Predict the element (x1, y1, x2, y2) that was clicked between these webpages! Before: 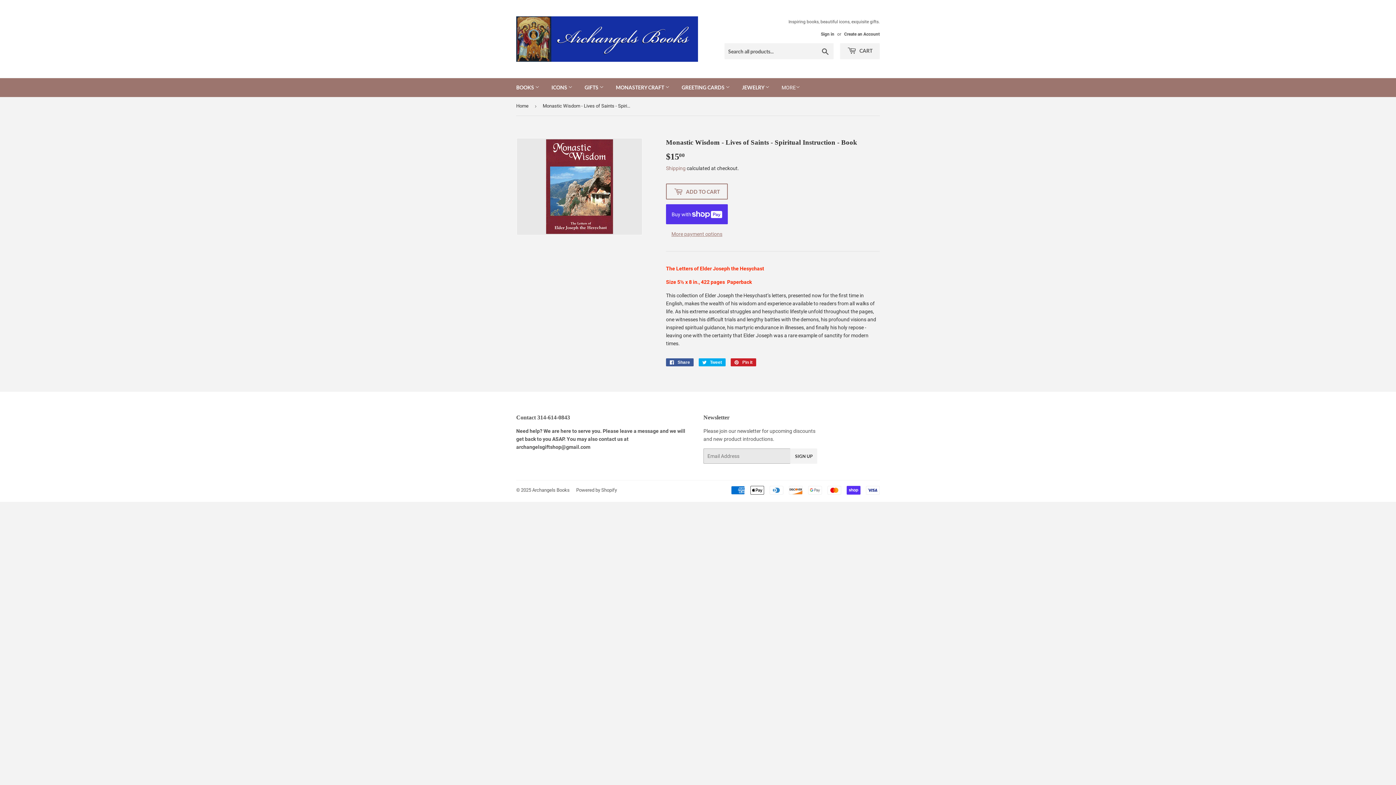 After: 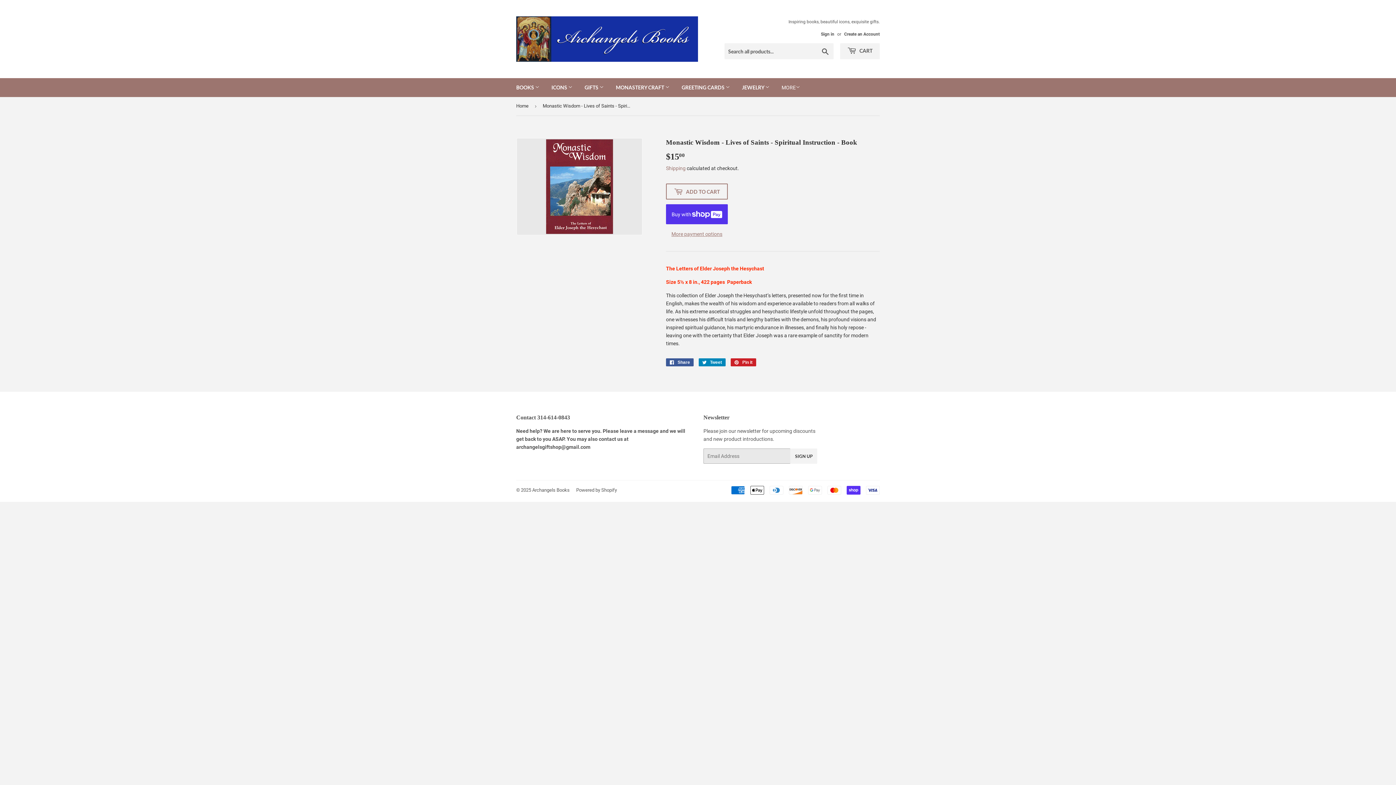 Action: bbox: (698, 358, 725, 366) label:  Tweet
Tweet on Twitter